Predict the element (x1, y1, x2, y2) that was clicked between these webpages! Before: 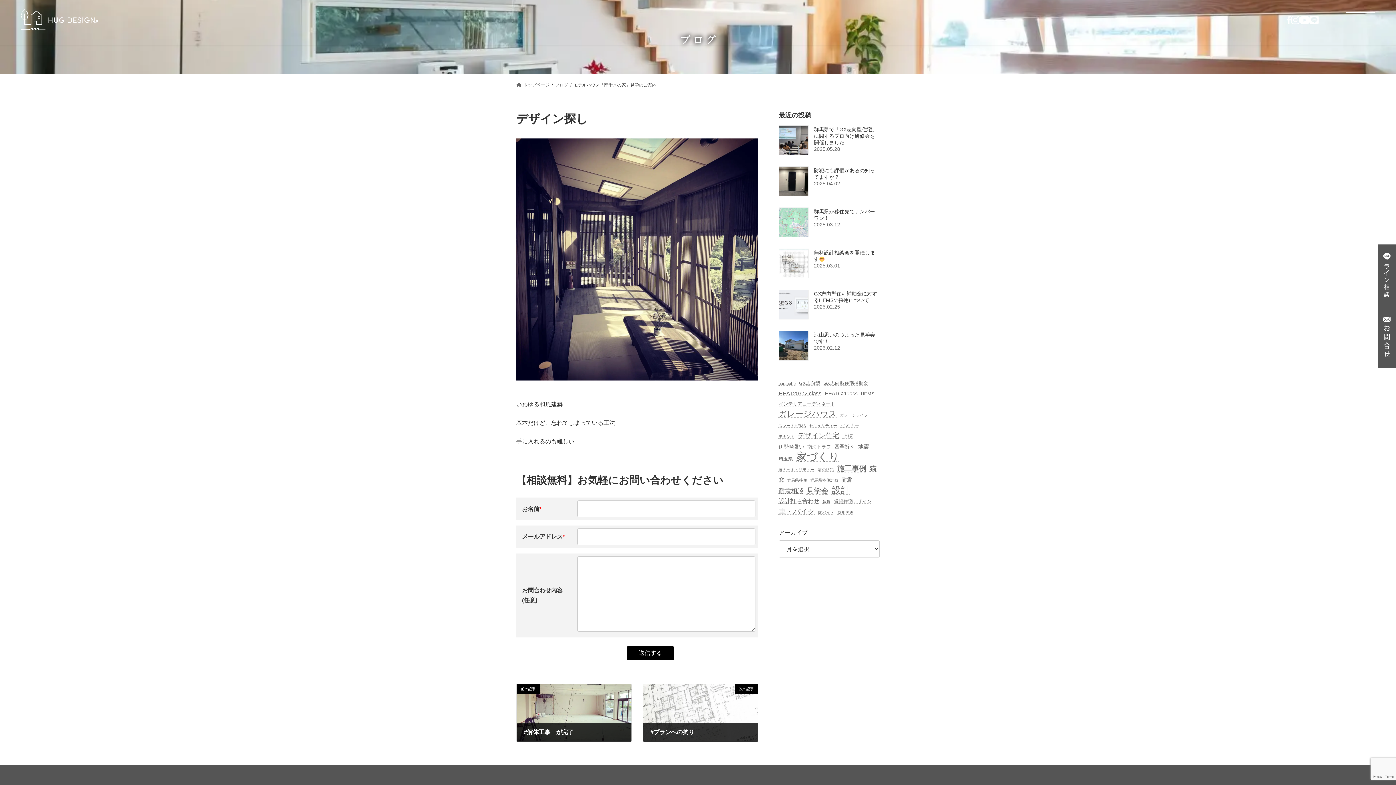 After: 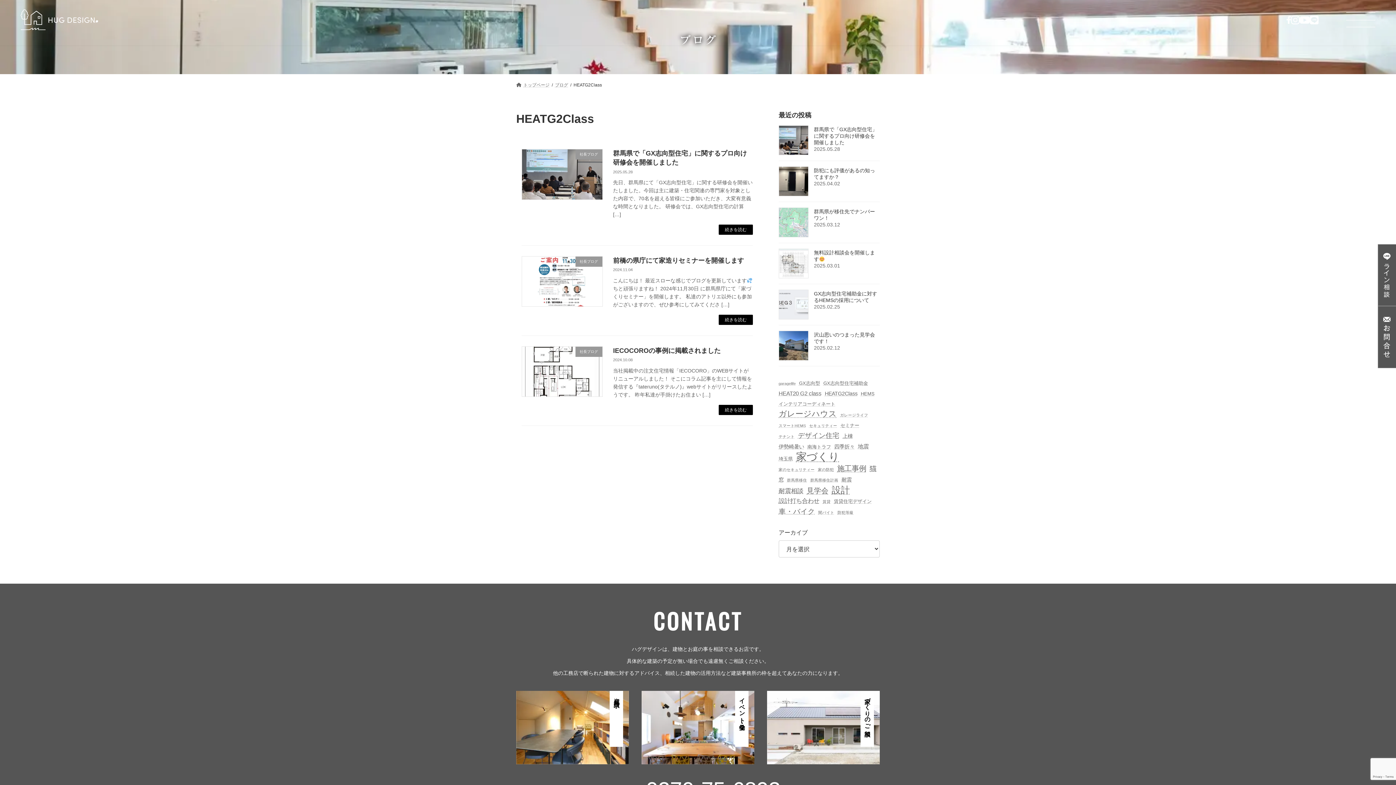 Action: label: HEATG2Class (3個の項目) bbox: (825, 389, 857, 399)